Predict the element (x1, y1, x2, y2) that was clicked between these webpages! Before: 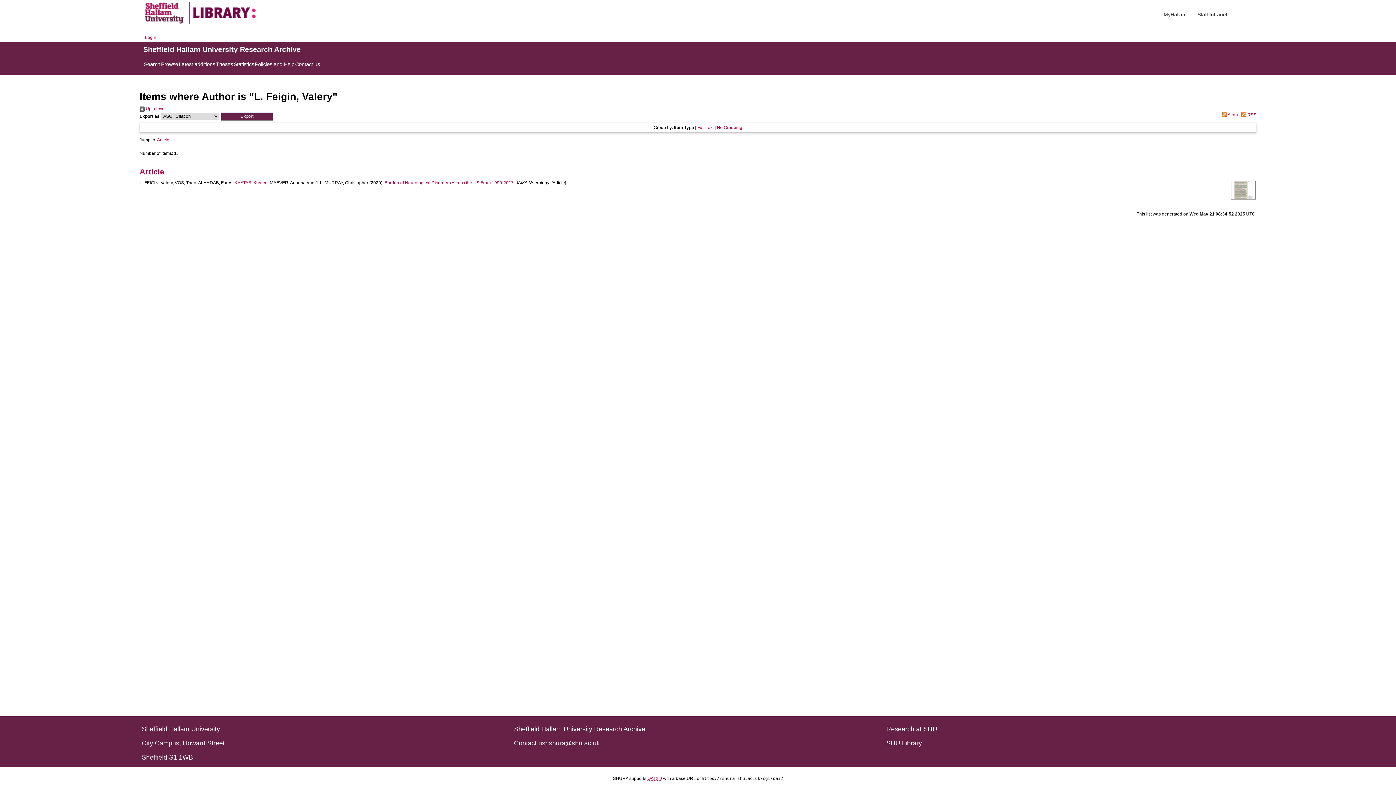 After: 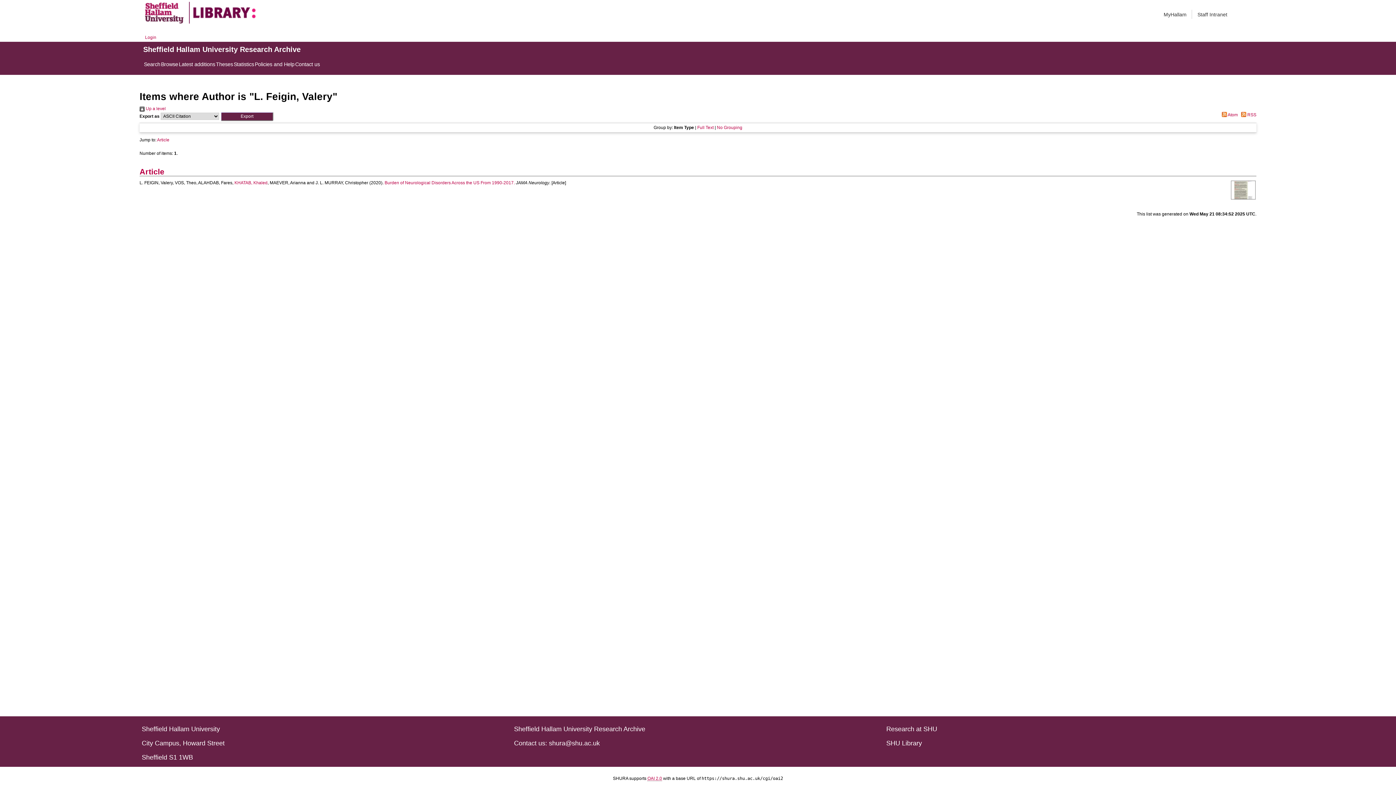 Action: label: Contact us: shura@shu.ac.uk bbox: (514, 740, 882, 747)